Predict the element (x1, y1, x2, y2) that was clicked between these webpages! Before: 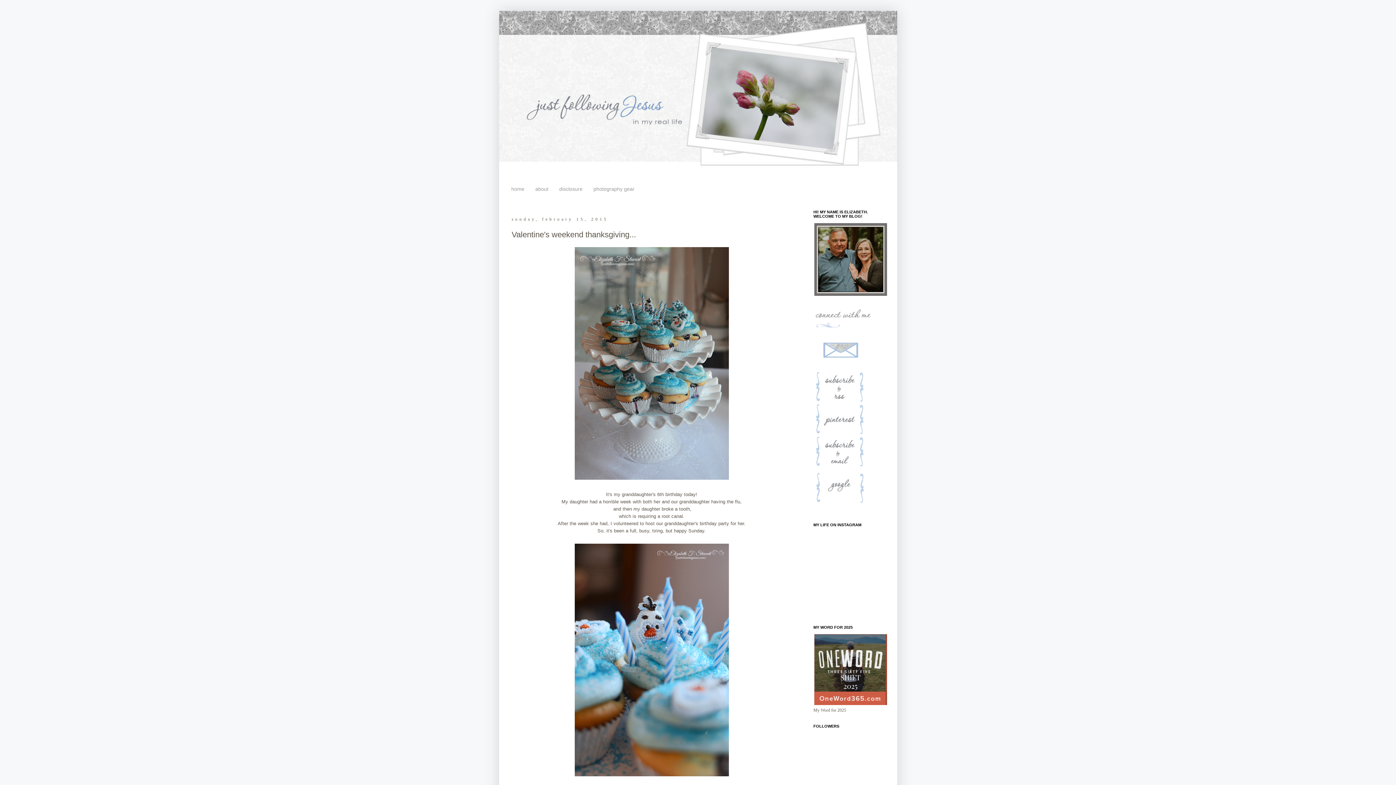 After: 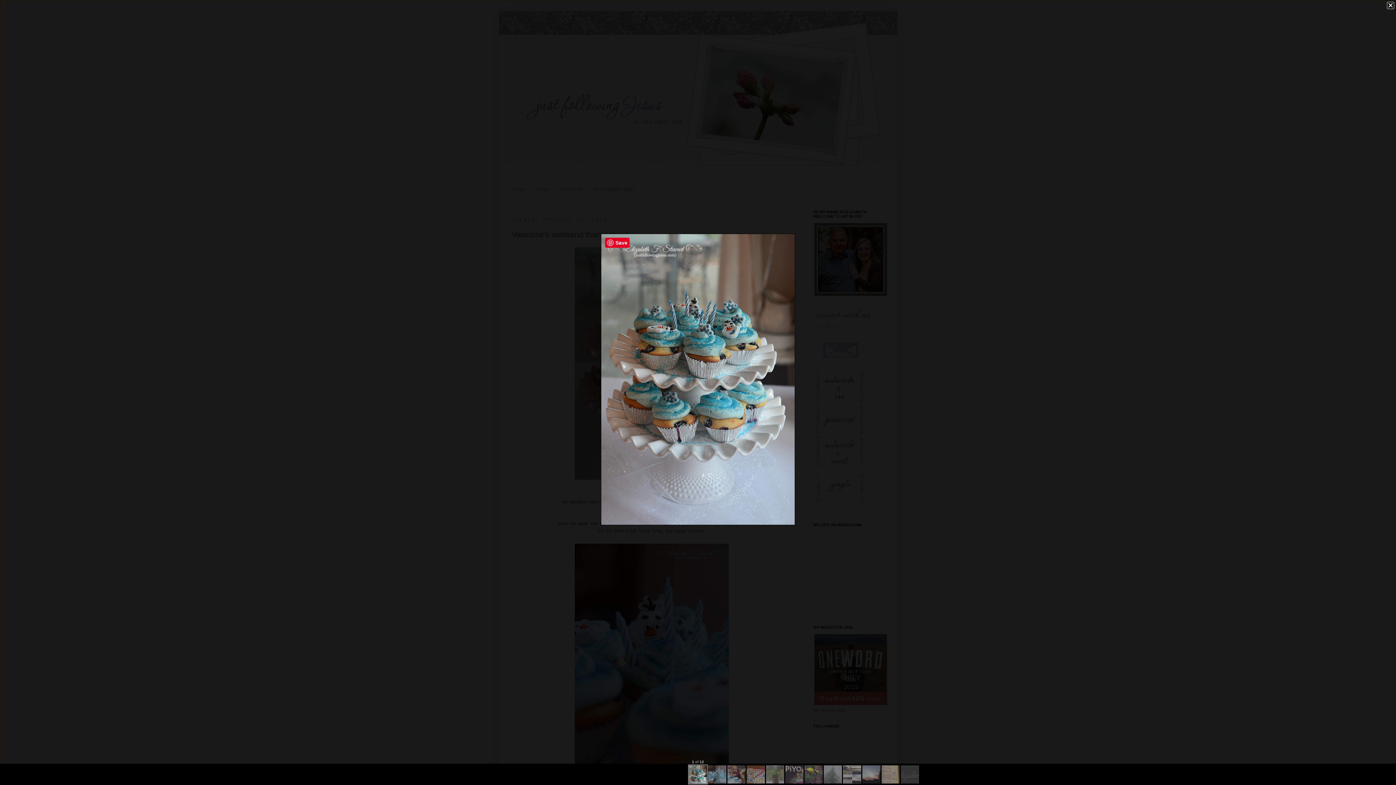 Action: bbox: (572, 477, 730, 482)